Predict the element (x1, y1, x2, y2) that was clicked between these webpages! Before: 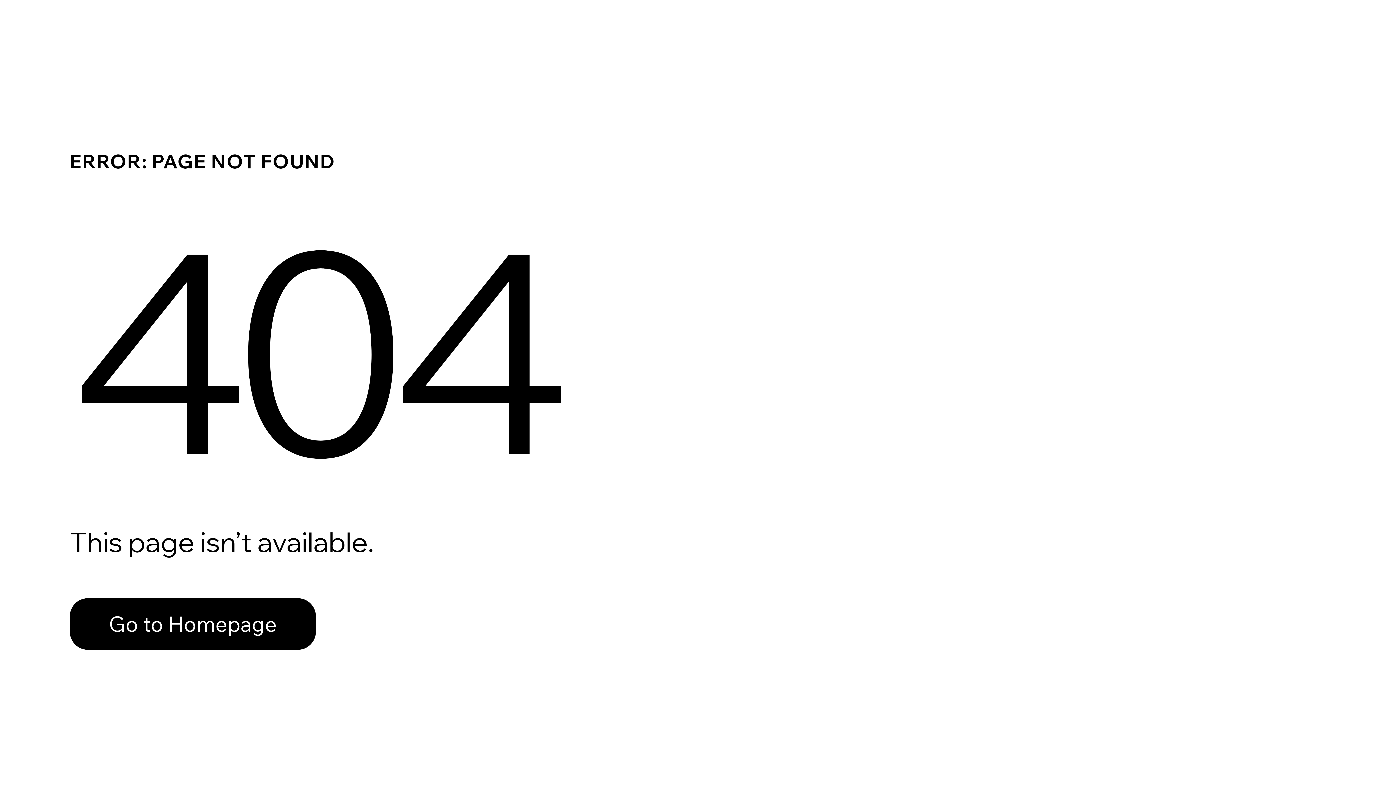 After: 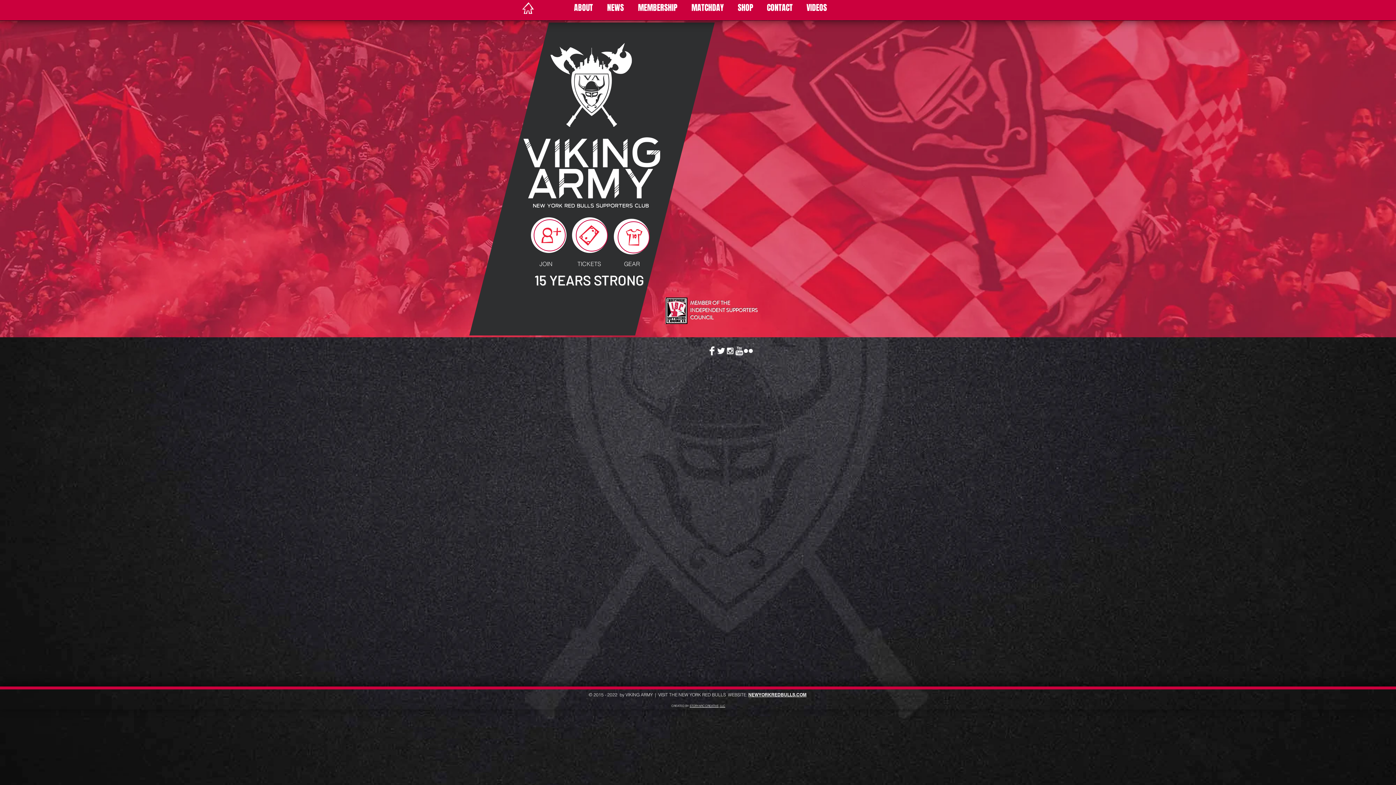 Action: label: Go to Homepage bbox: (69, 598, 316, 650)